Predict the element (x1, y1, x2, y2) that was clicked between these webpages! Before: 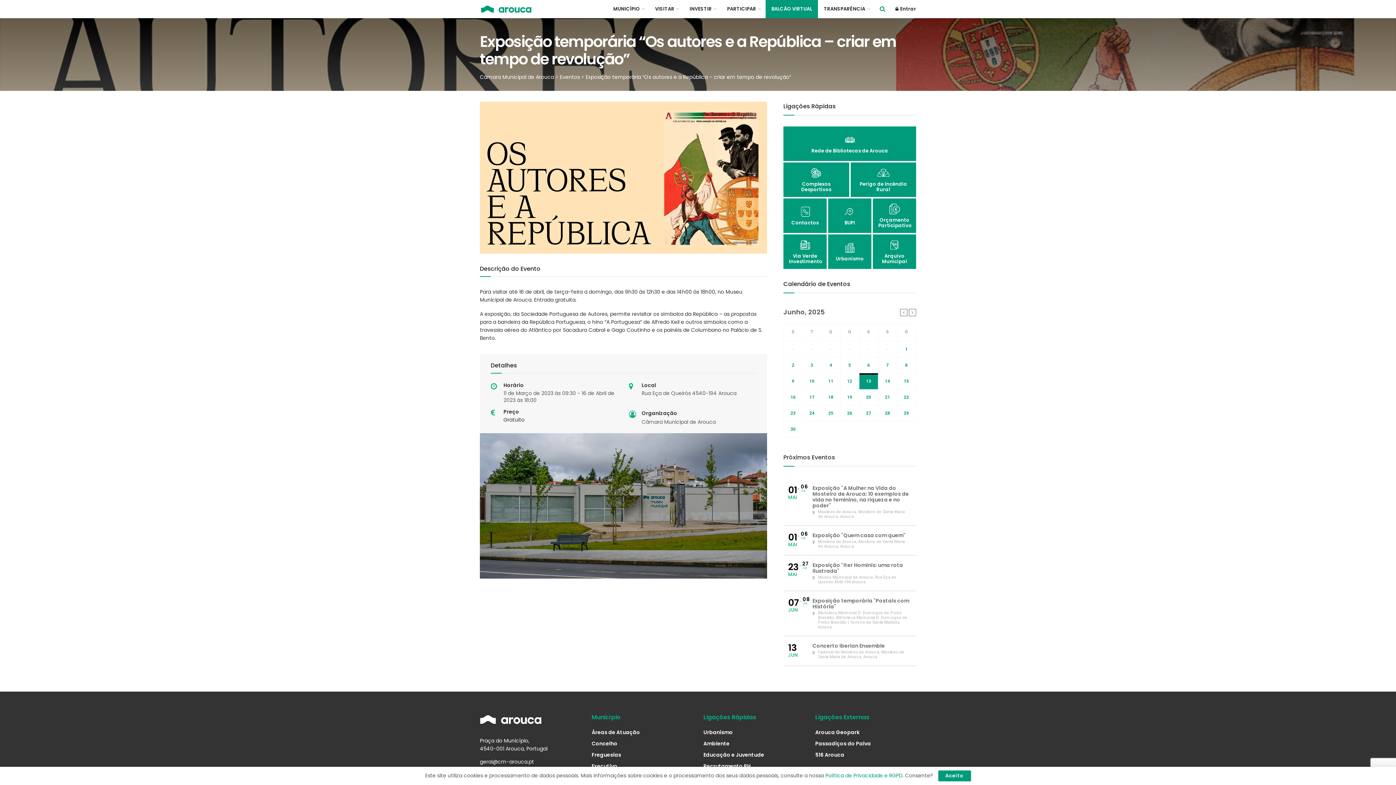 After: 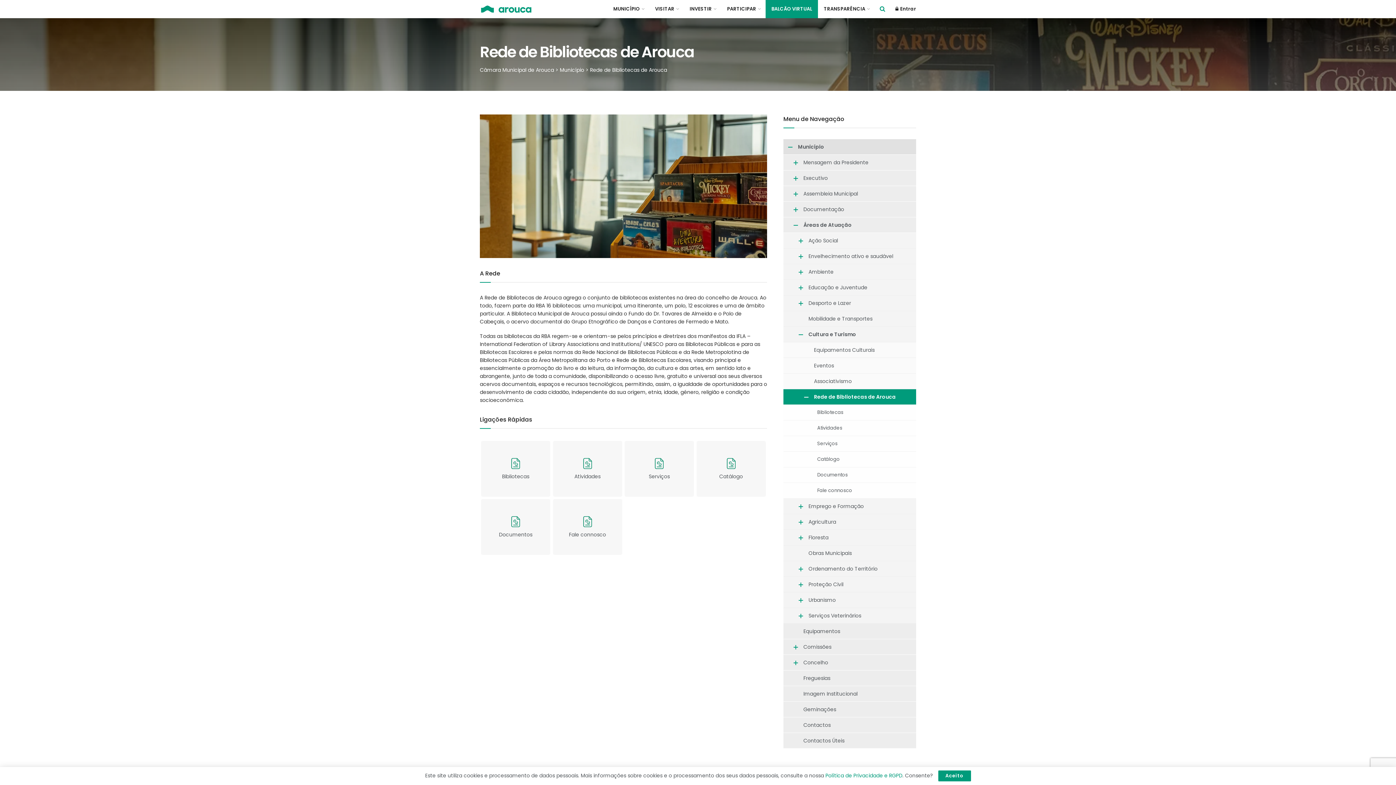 Action: label: Rede de Bibliotecas de Arouca bbox: (789, 128, 910, 159)